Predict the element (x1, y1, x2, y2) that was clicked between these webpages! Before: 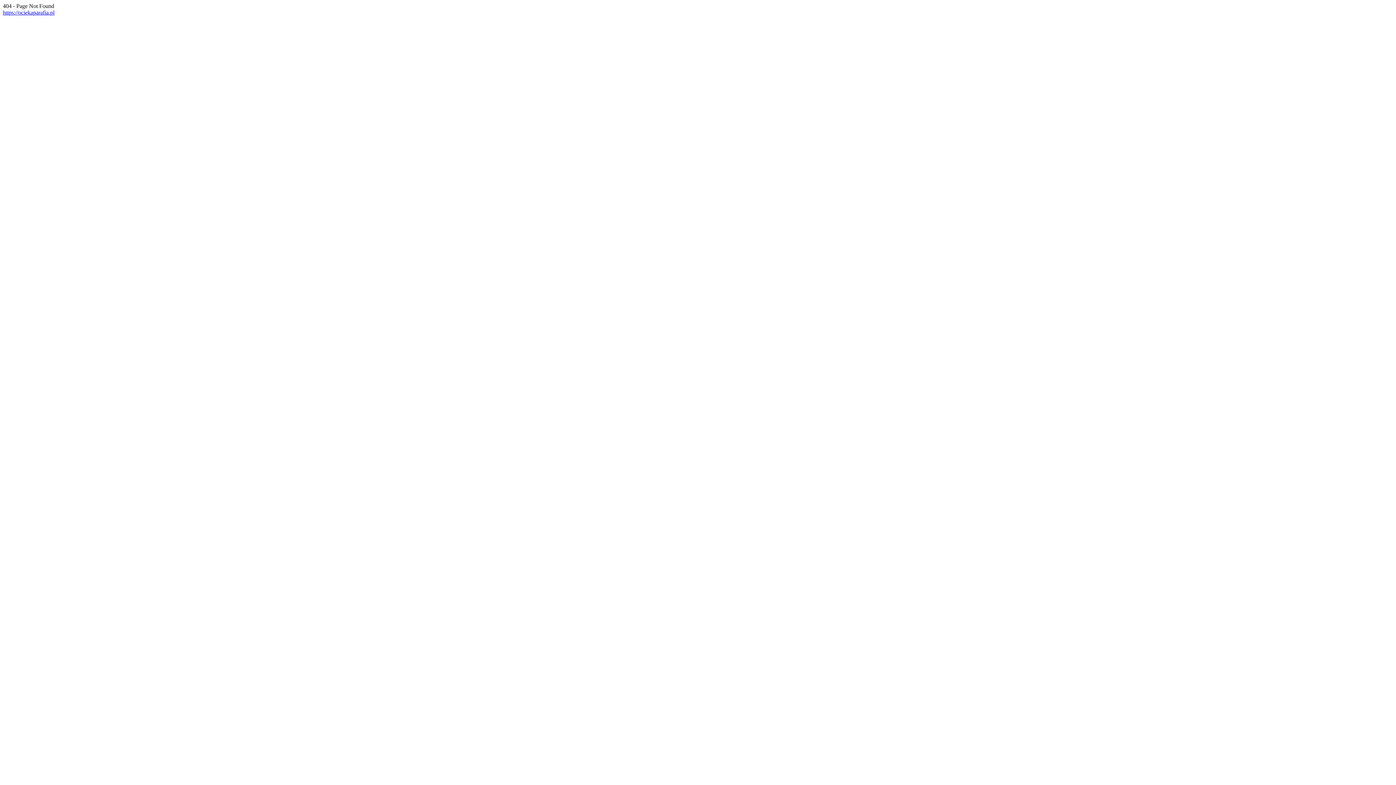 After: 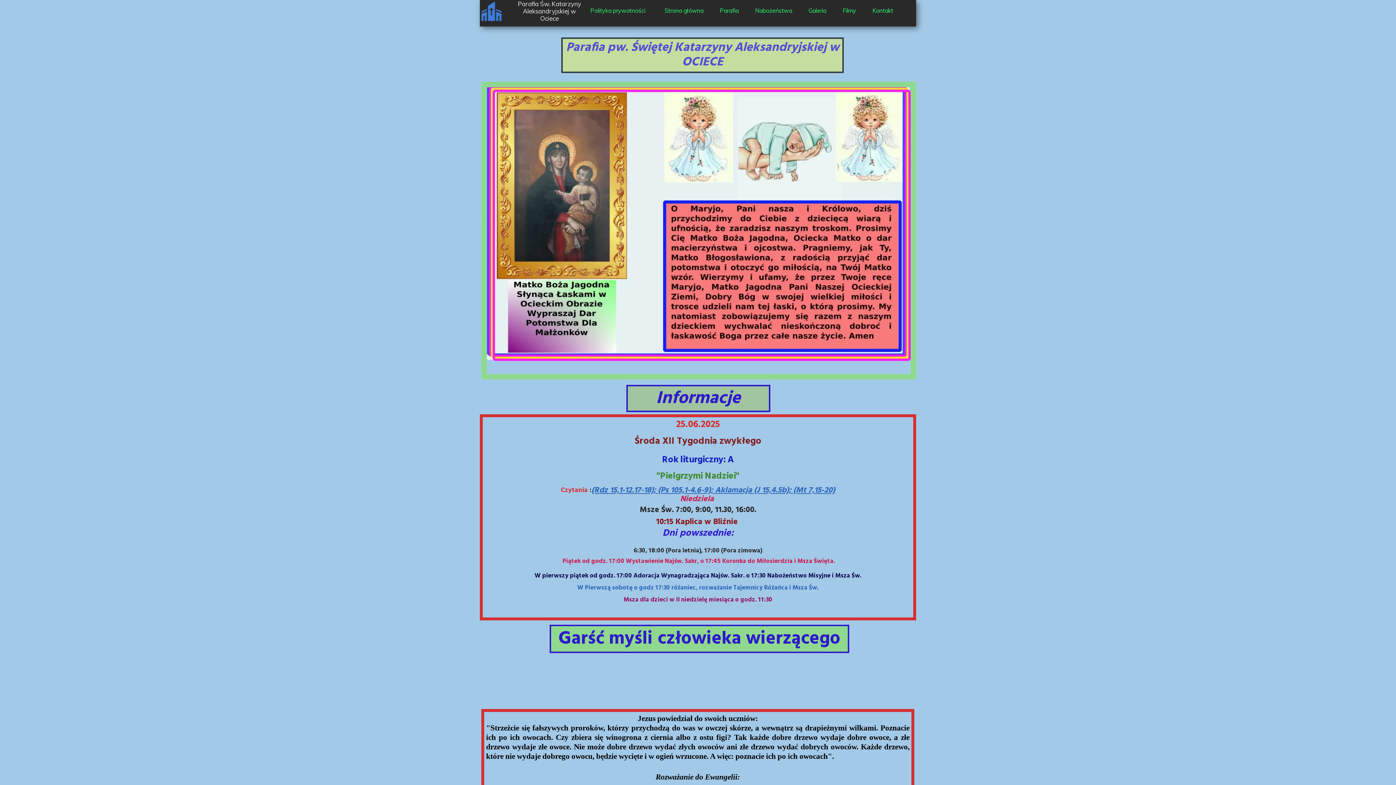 Action: bbox: (2, 9, 54, 15) label: https://ociekaparafia.pl